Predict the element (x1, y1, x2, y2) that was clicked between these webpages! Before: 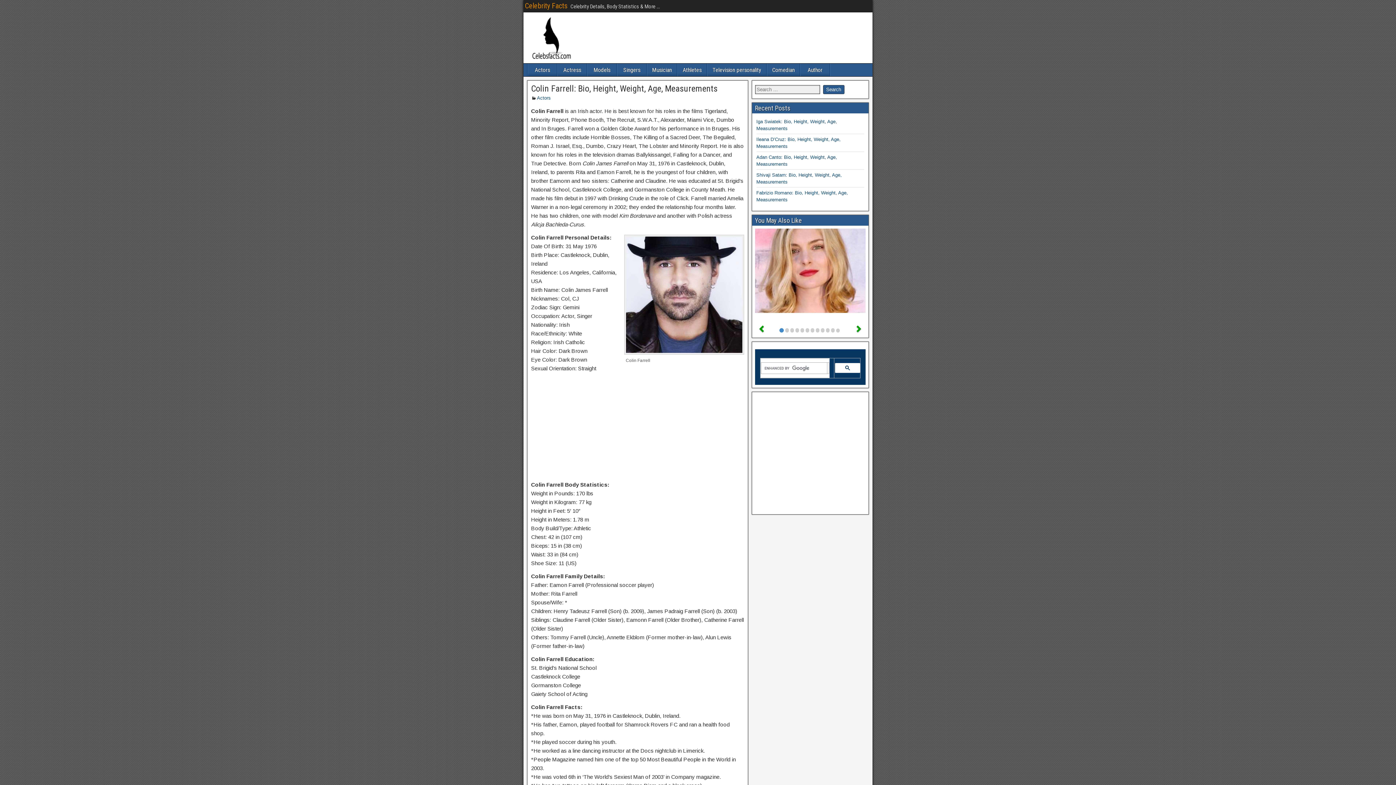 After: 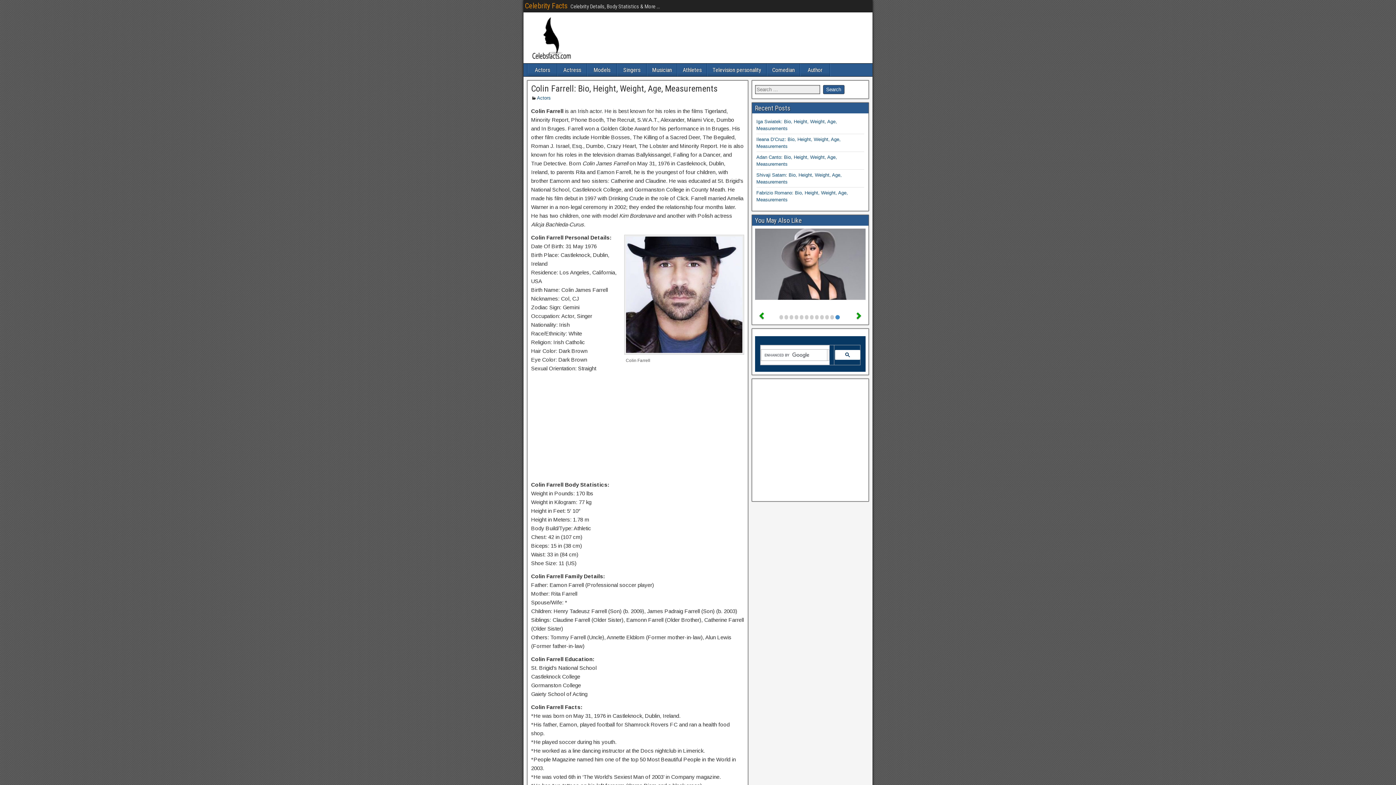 Action: bbox: (755, 325, 769, 336) label: 


